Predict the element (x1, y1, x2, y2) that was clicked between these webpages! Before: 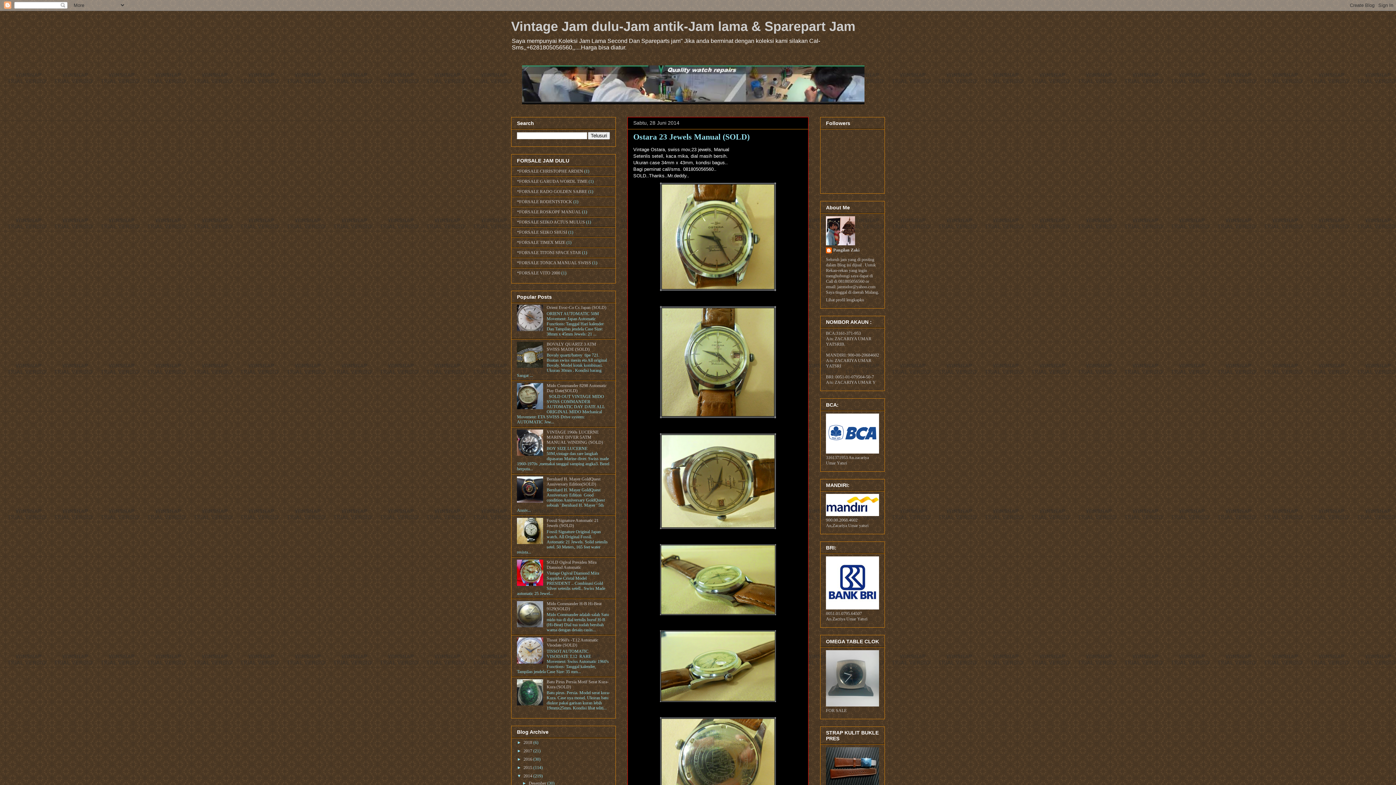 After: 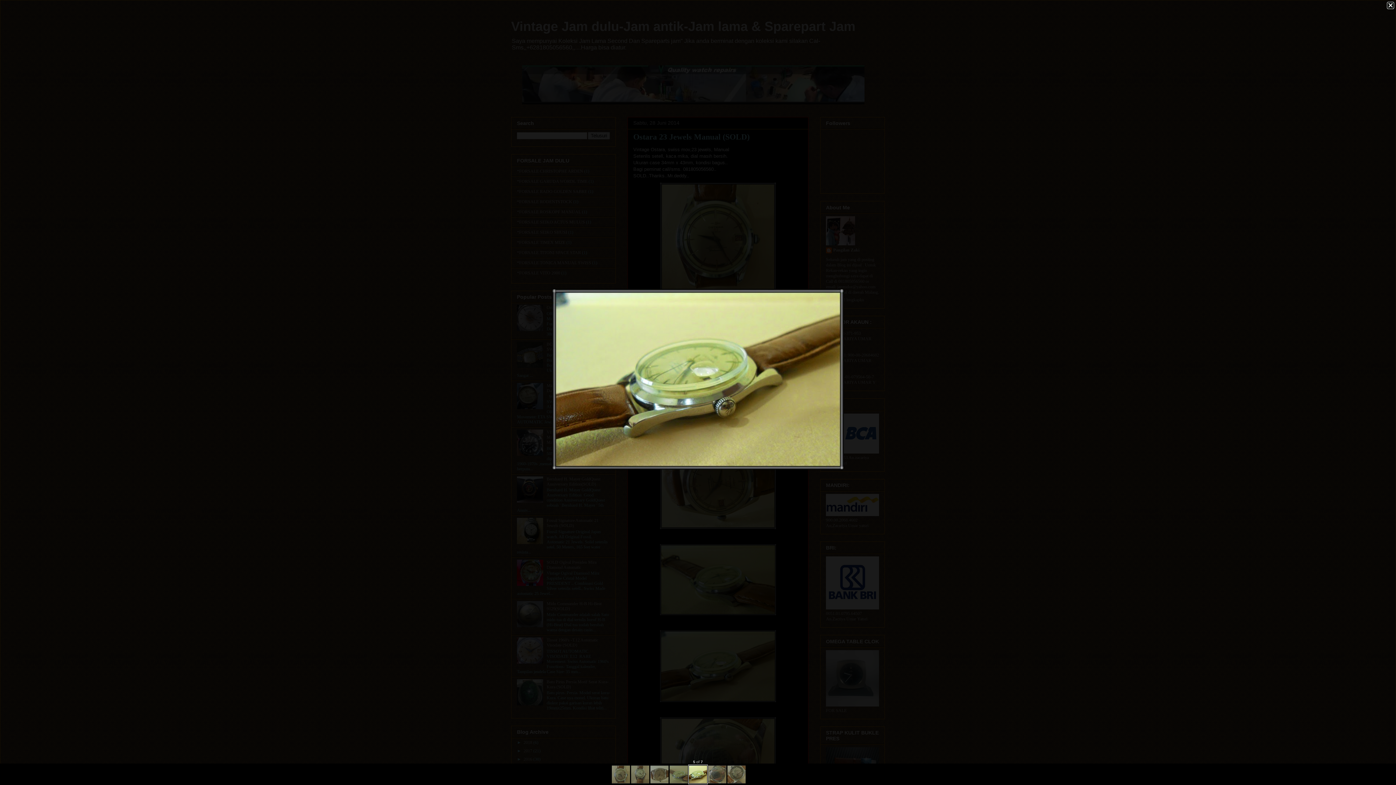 Action: bbox: (656, 701, 779, 706)